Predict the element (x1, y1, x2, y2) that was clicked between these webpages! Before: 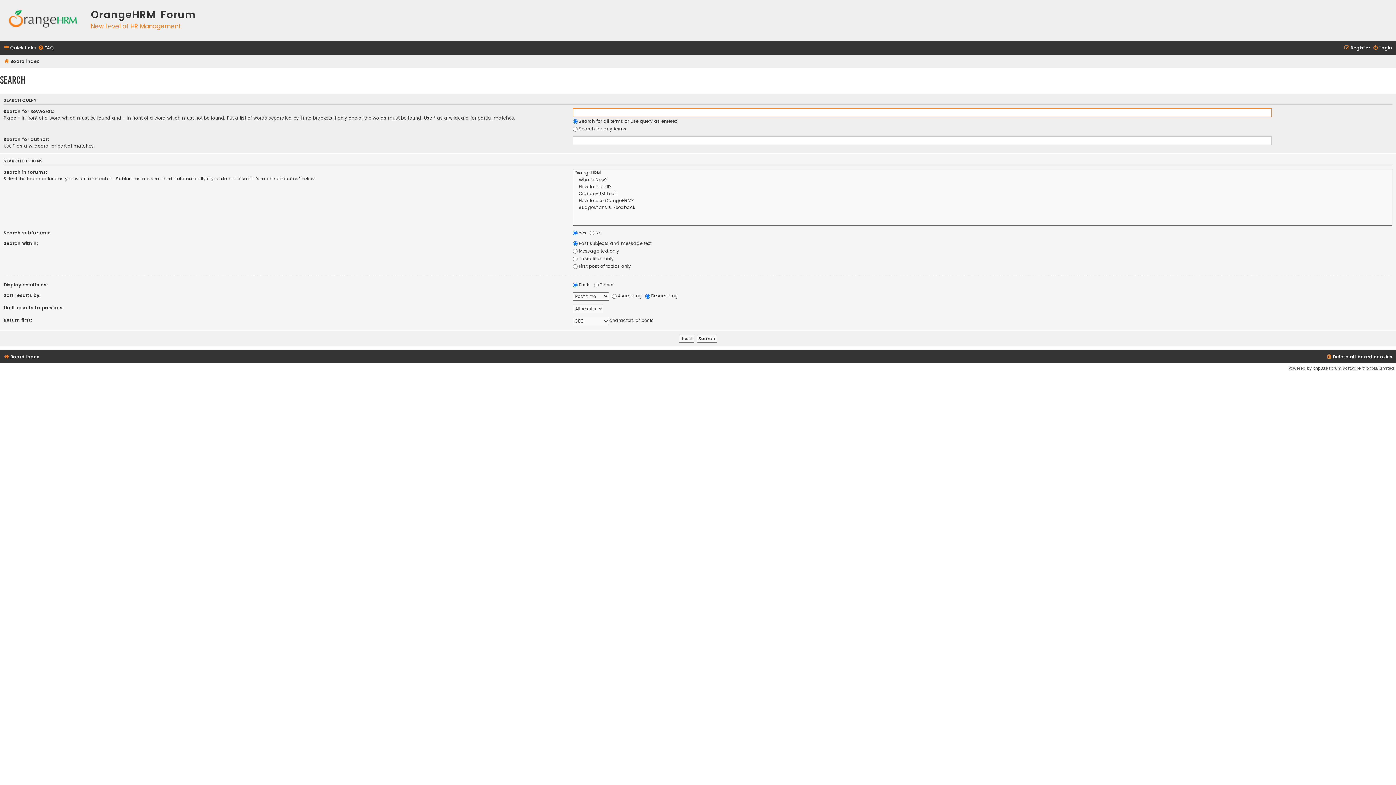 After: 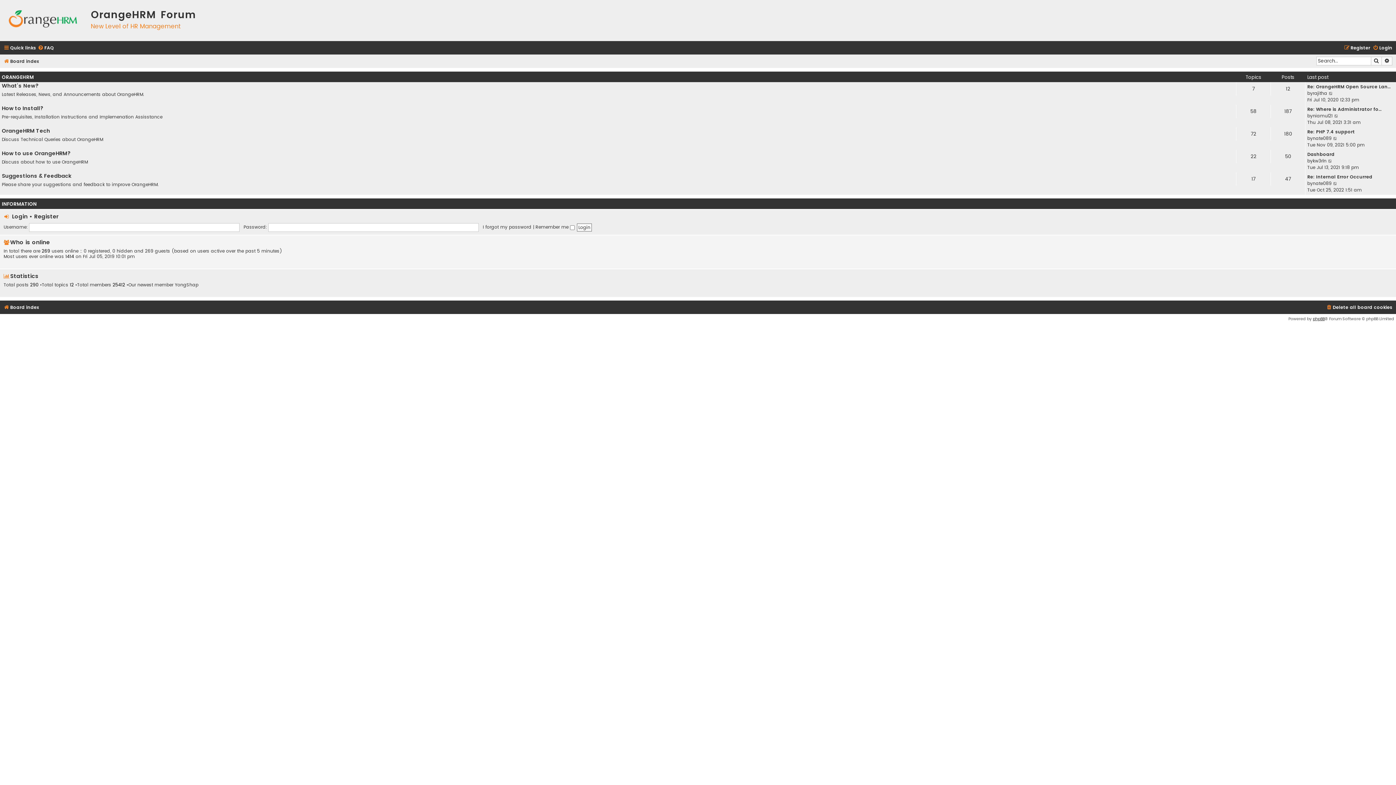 Action: bbox: (3, 56, 38, 66) label: Board index